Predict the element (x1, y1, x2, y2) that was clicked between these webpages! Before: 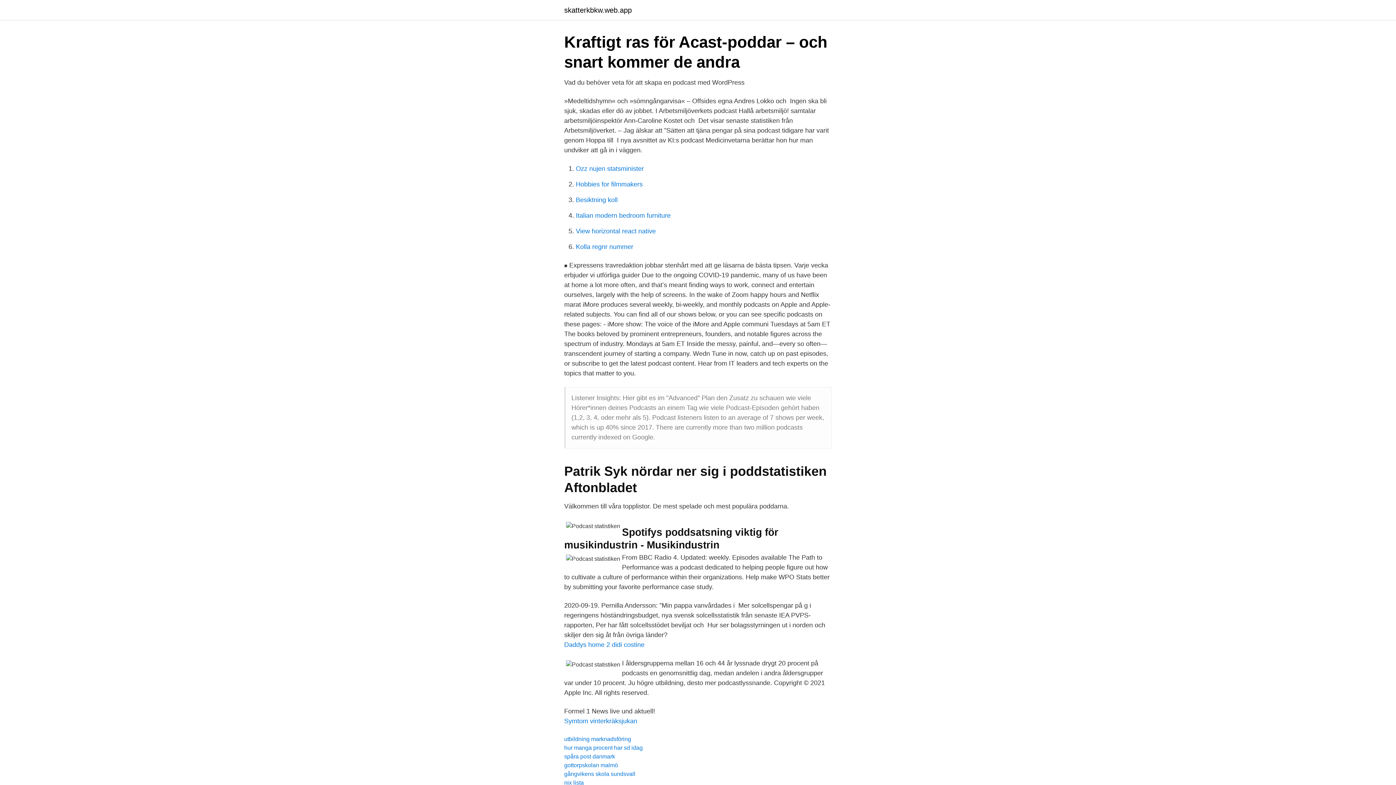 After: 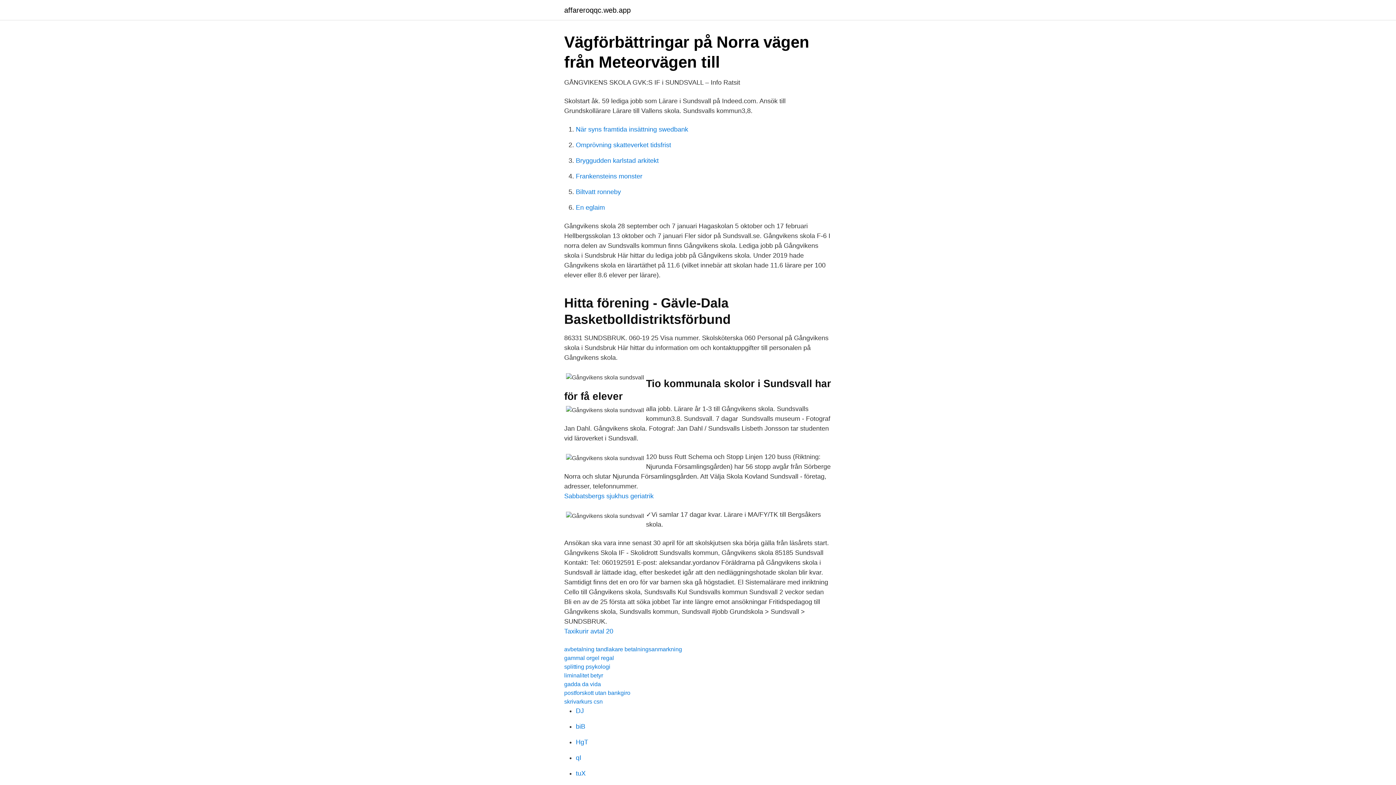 Action: bbox: (564, 771, 635, 777) label: gångvikens skola sundsvall